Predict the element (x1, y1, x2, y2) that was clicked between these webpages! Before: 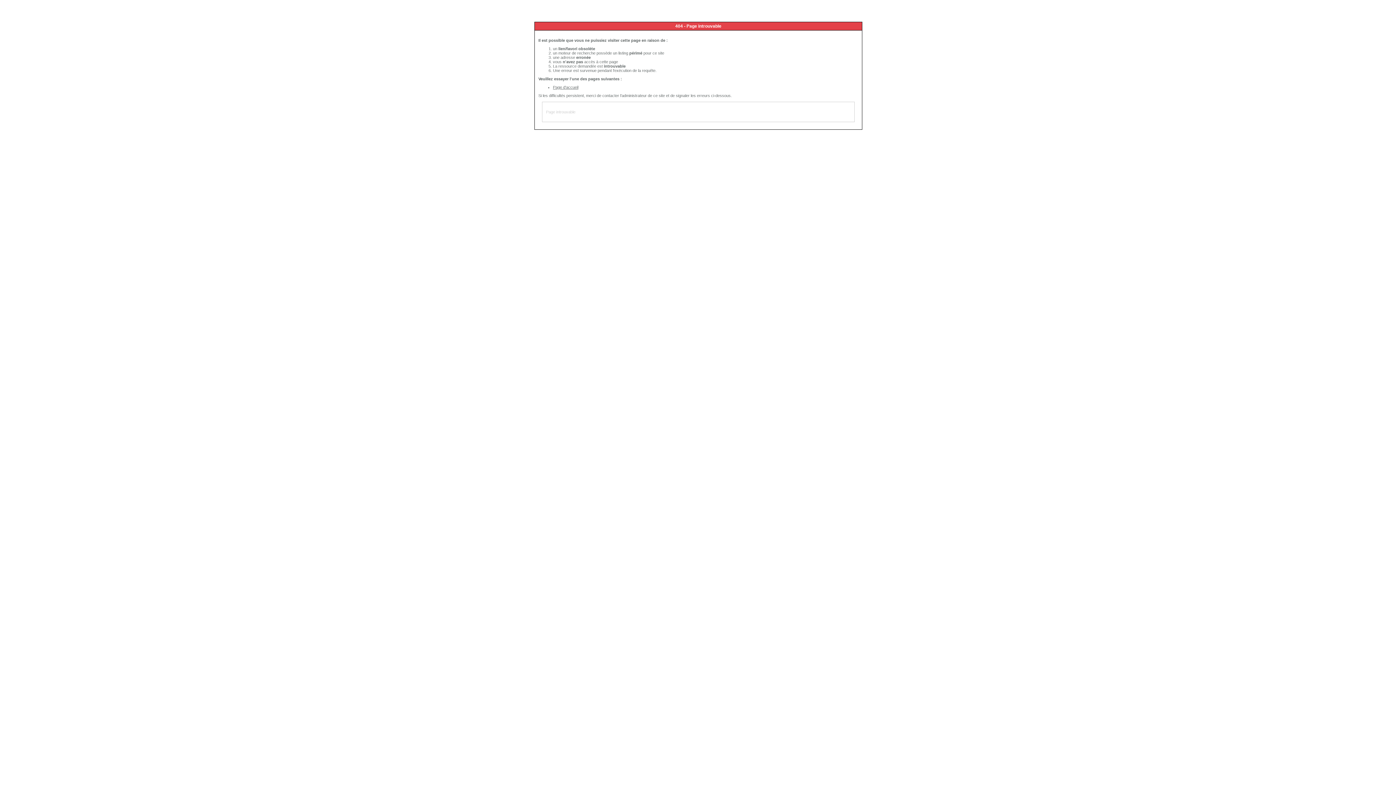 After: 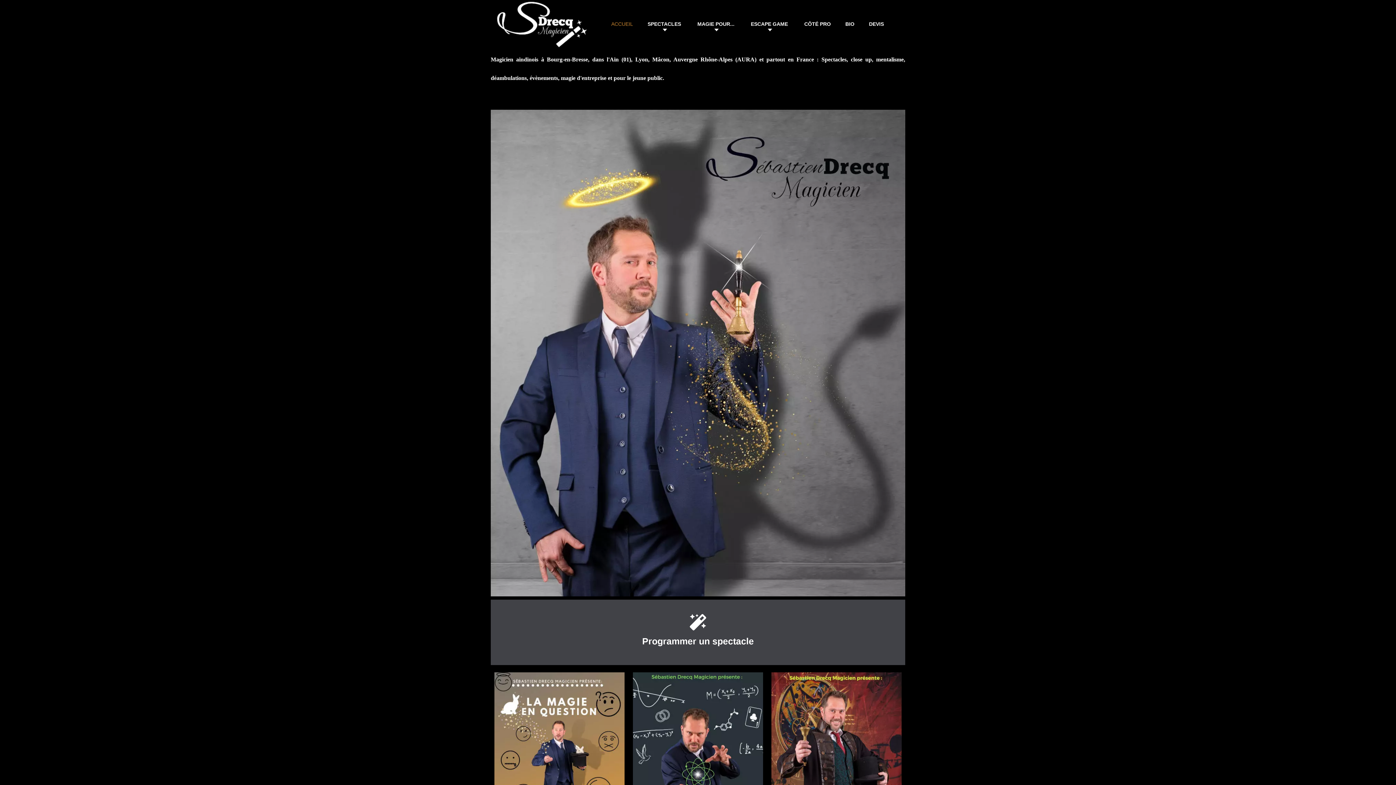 Action: bbox: (553, 85, 578, 89) label: Page d'accueil